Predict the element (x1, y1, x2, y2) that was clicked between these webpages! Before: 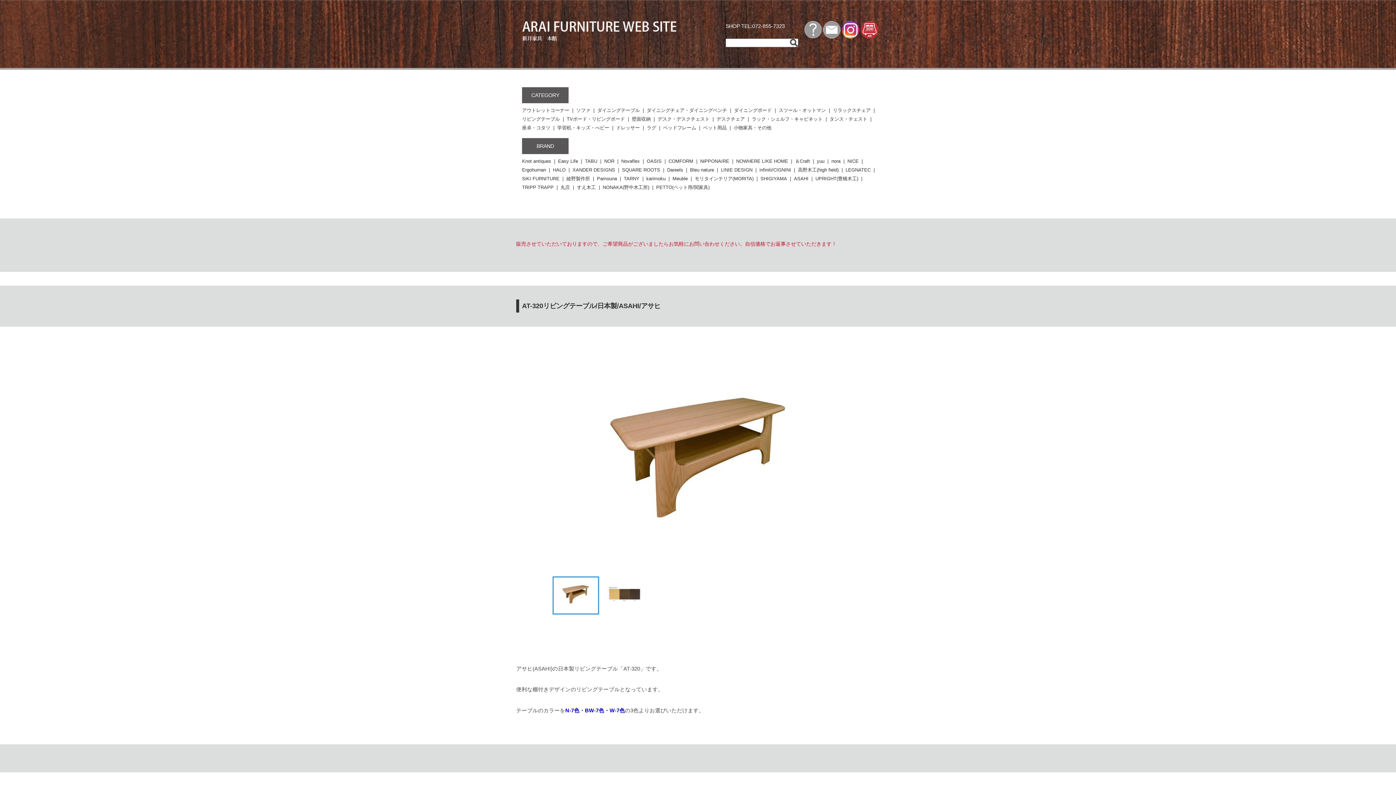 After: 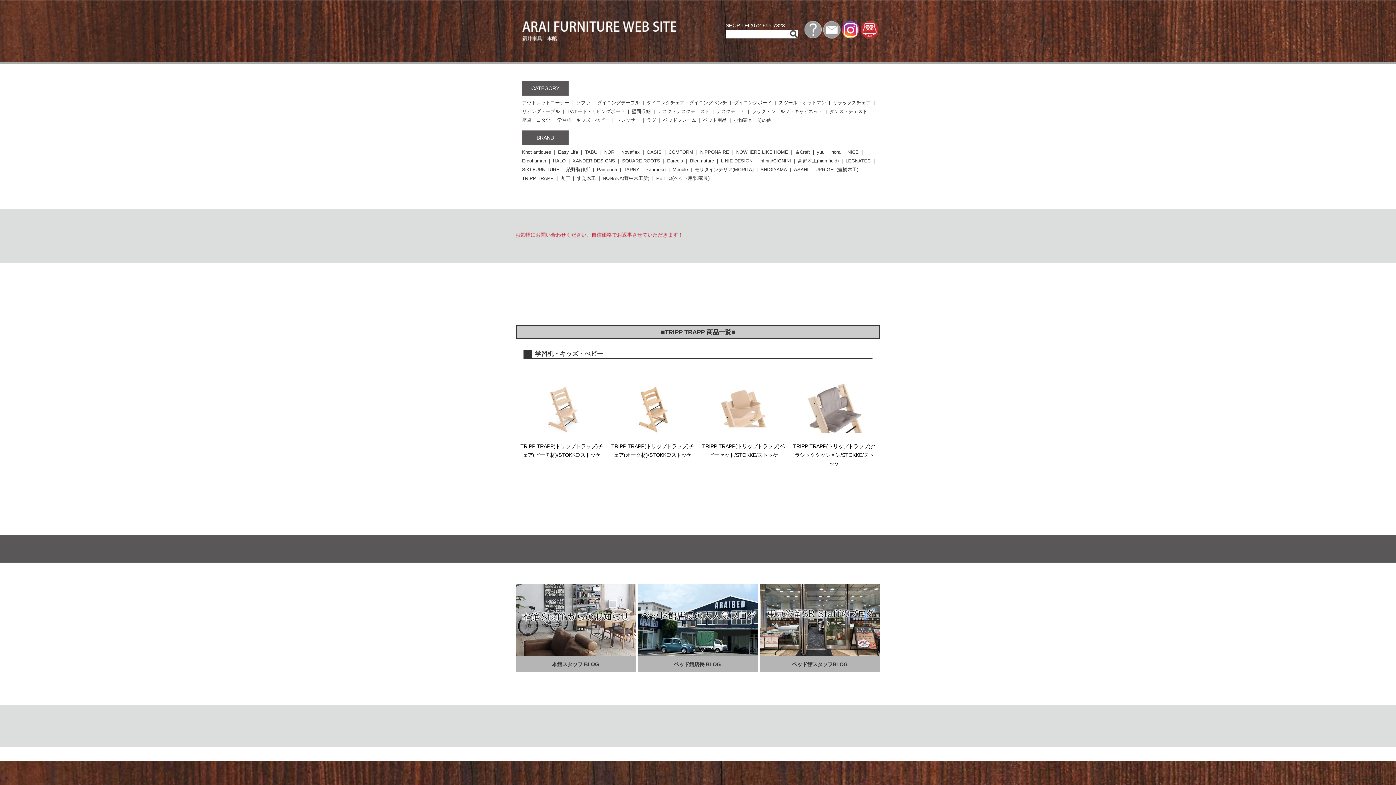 Action: label: TRIPP TRAPP bbox: (522, 184, 553, 190)